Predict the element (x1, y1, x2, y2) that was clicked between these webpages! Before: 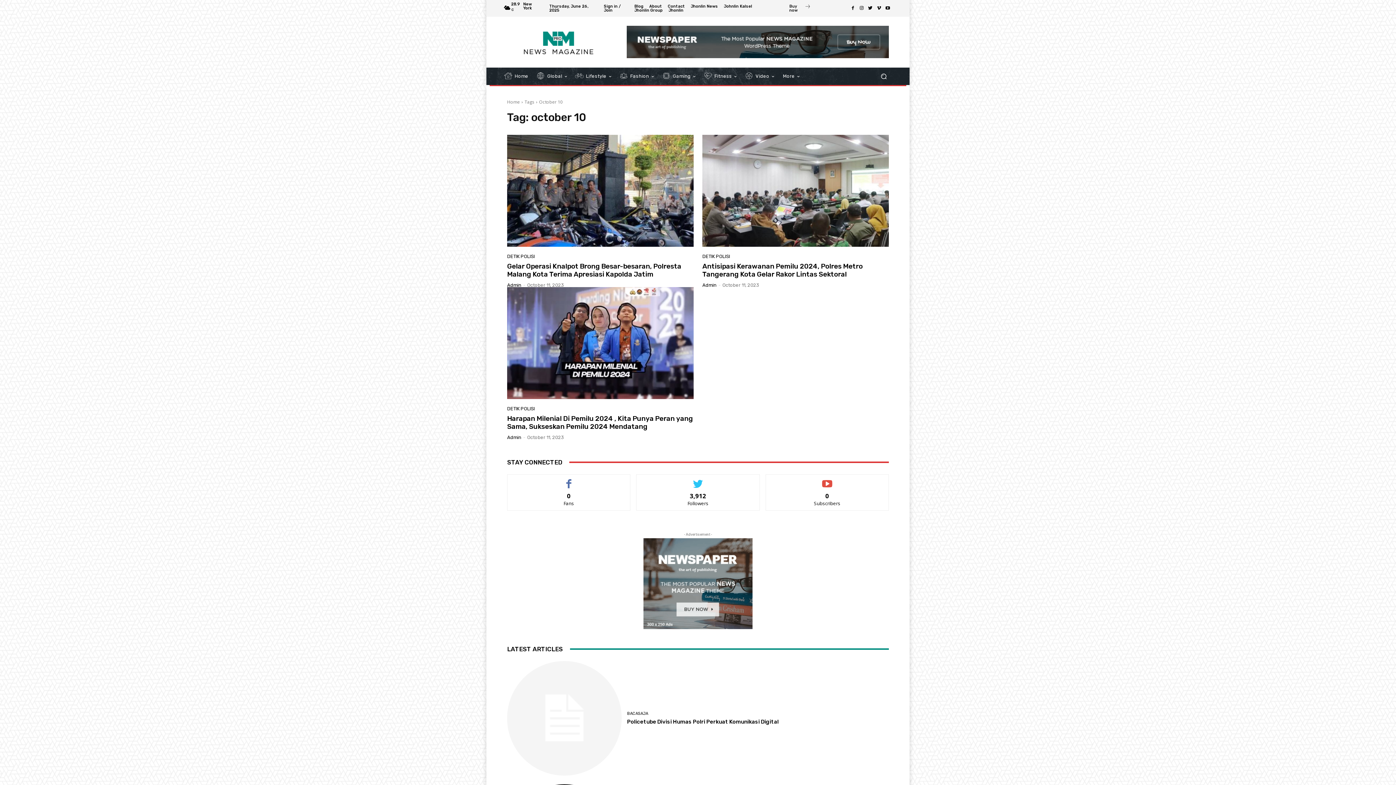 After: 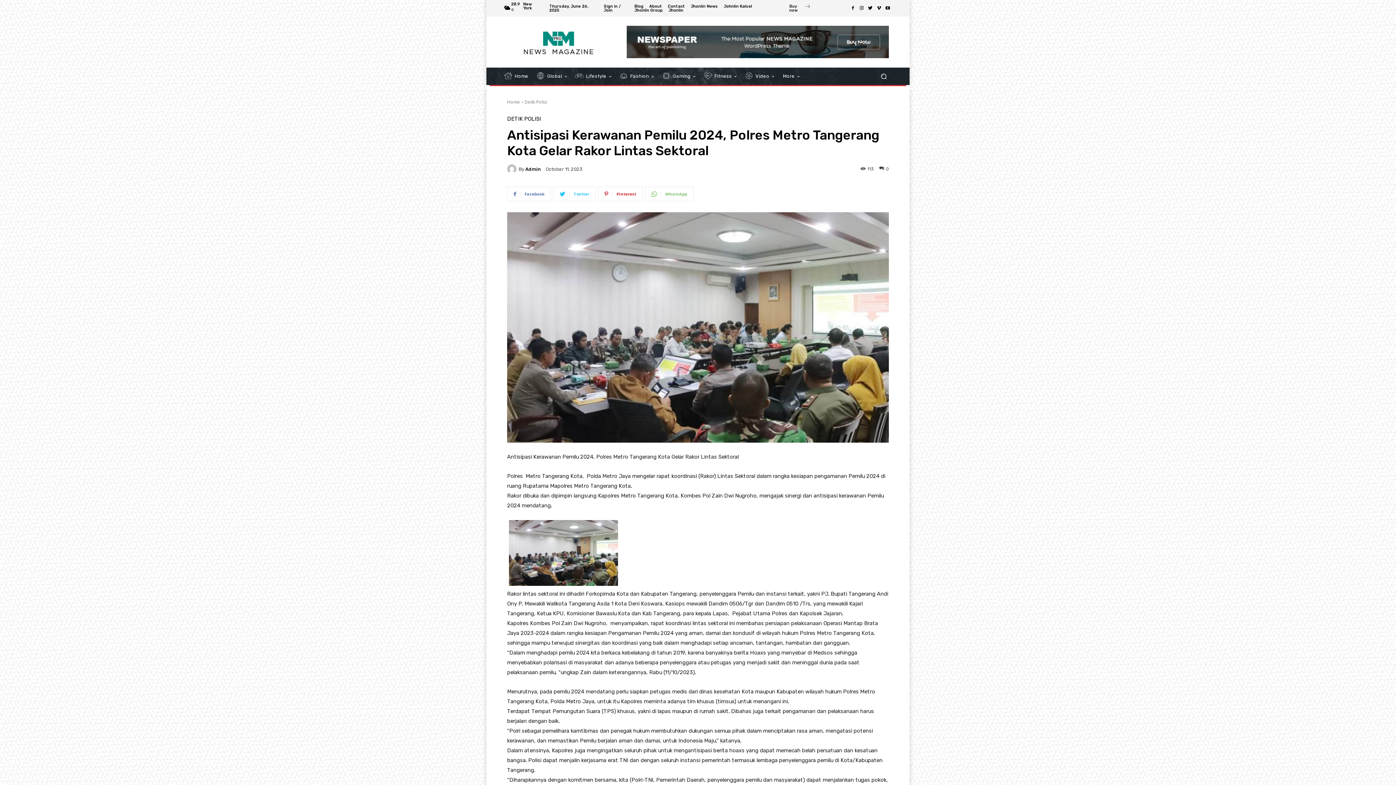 Action: bbox: (702, 134, 889, 246)